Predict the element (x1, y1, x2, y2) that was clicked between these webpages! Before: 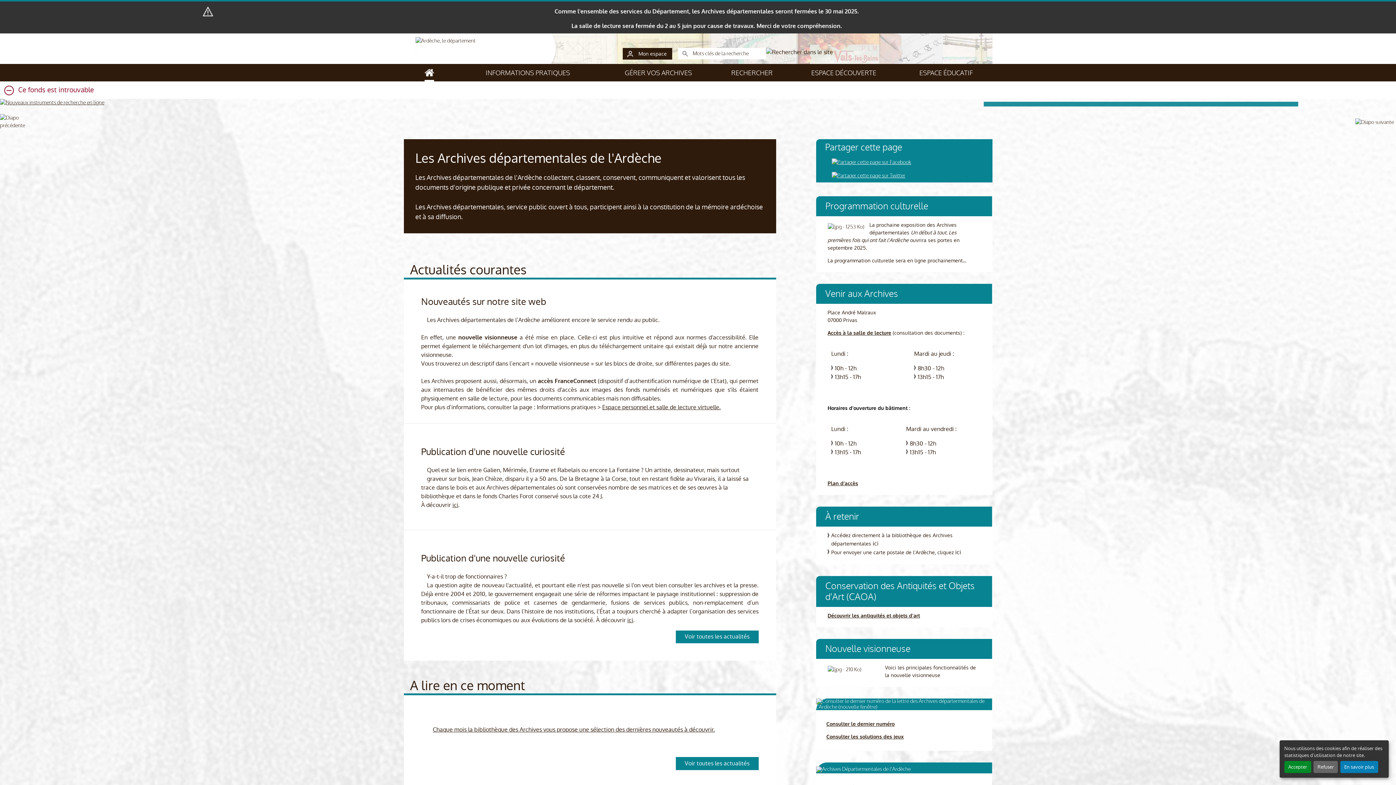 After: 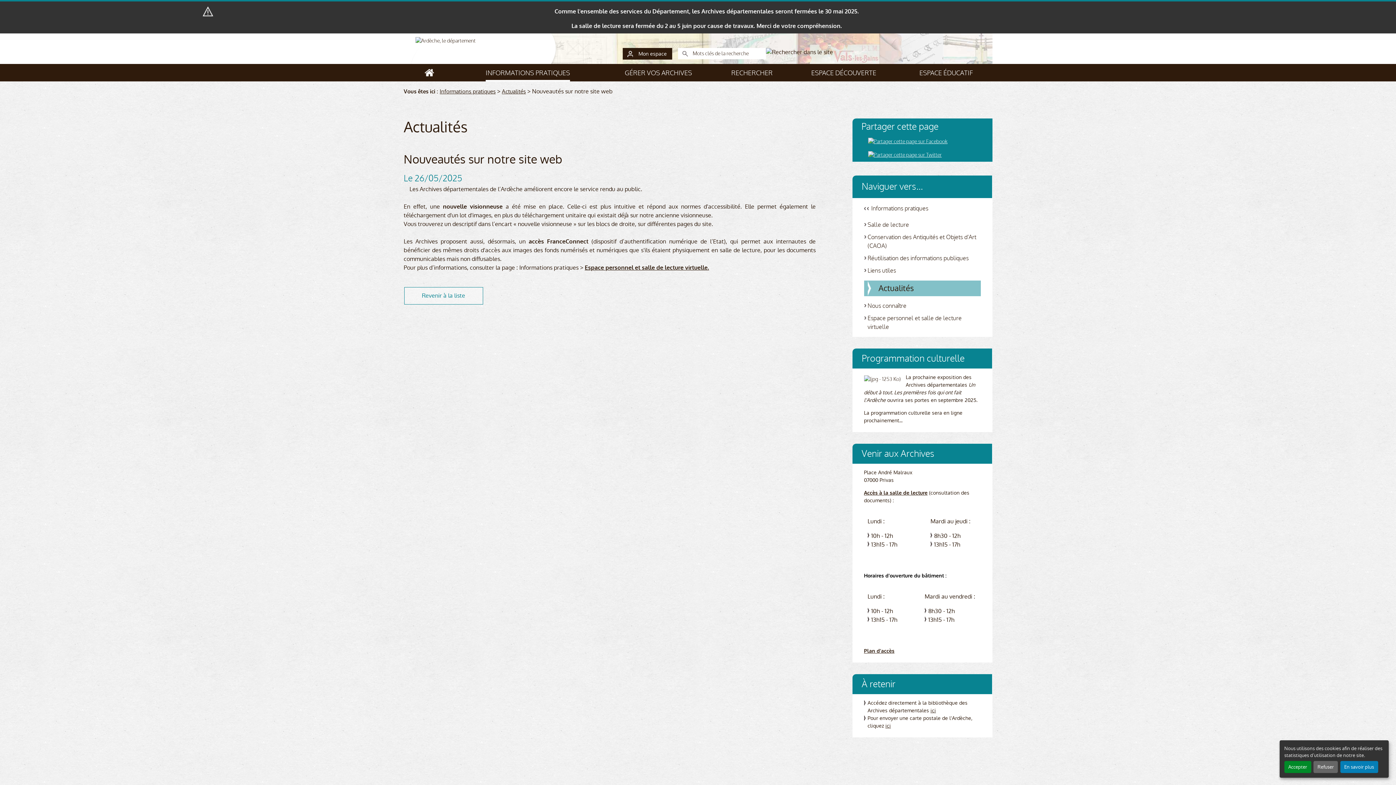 Action: label: Nouveautés sur notre site web bbox: (421, 295, 546, 308)